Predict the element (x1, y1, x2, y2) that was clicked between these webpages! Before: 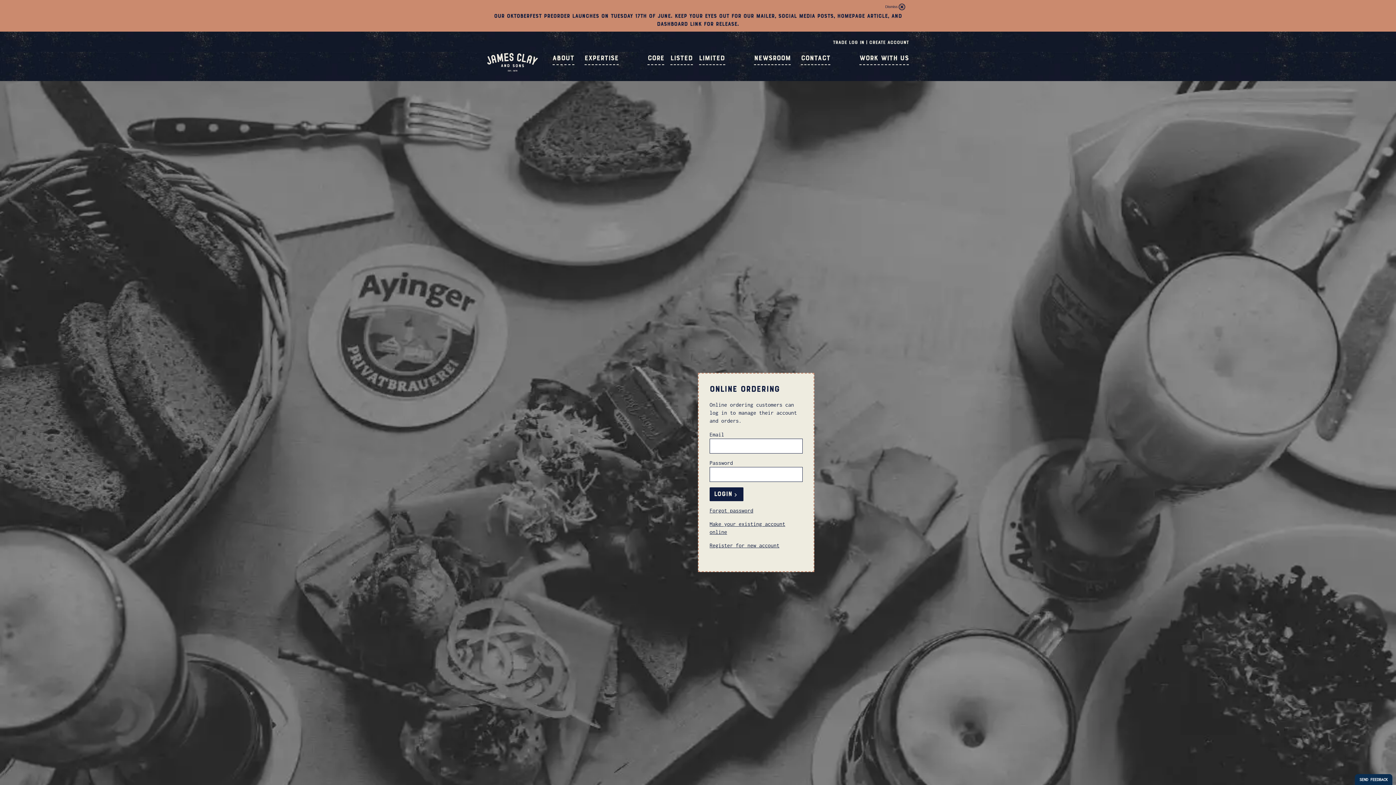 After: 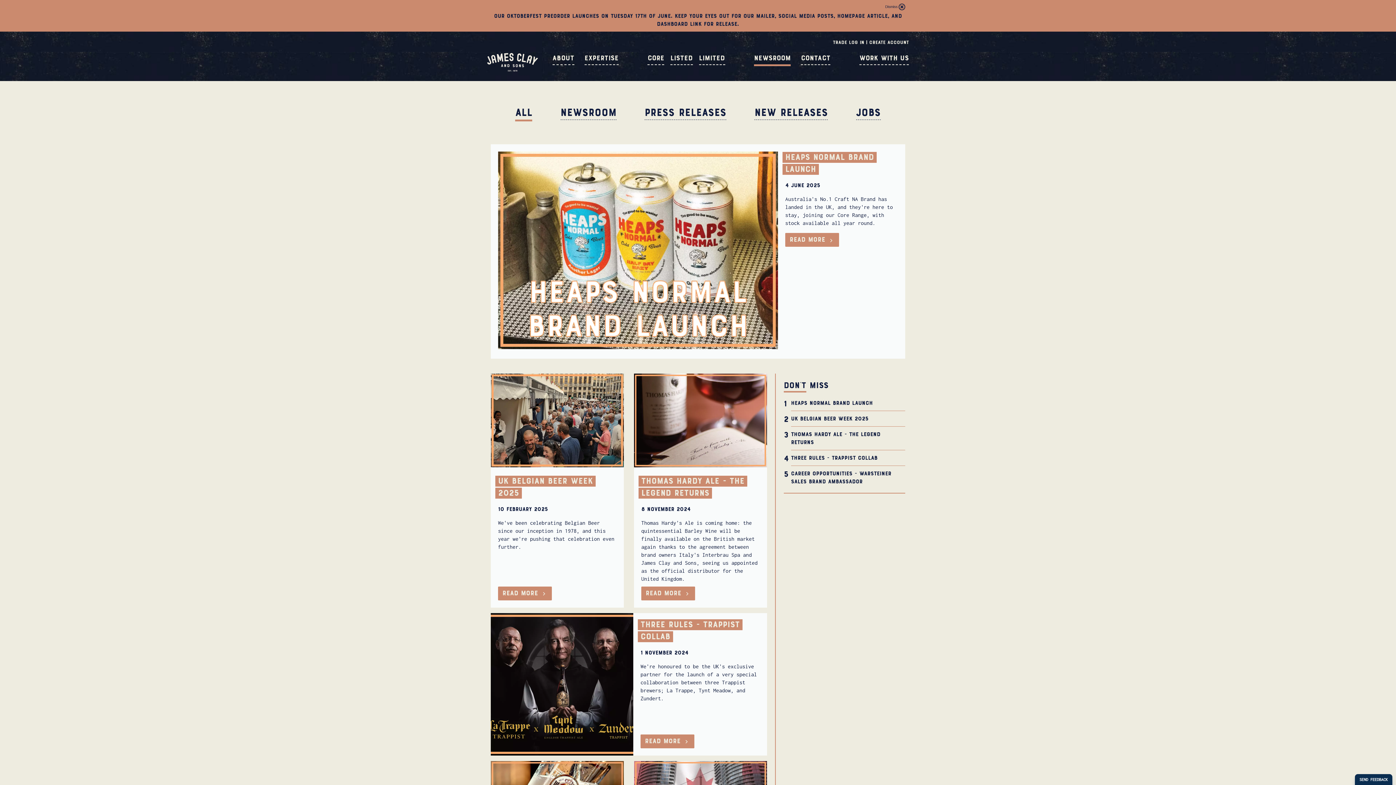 Action: label: NEWSROOM bbox: (754, 53, 790, 65)